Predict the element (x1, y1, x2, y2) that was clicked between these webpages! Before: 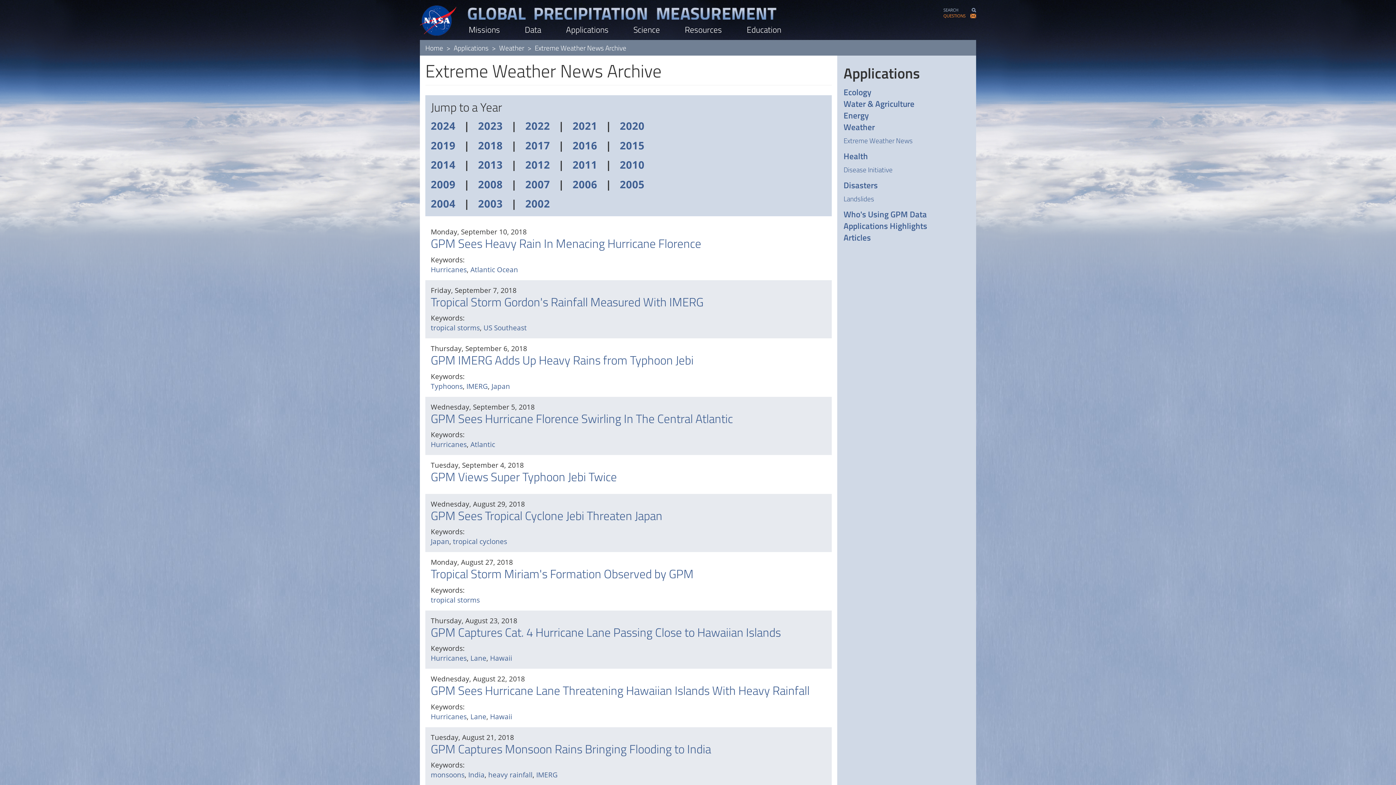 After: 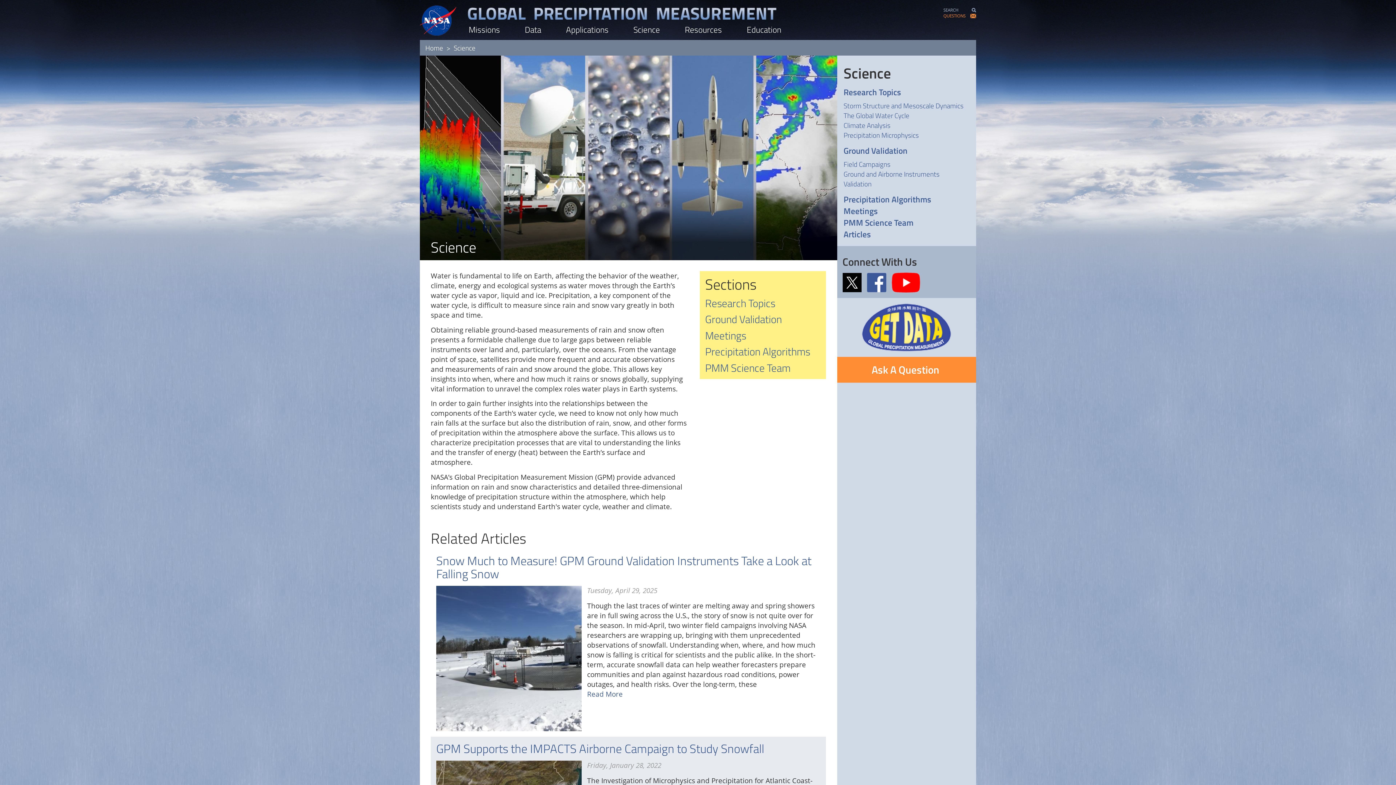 Action: bbox: (621, 19, 672, 40) label: Science